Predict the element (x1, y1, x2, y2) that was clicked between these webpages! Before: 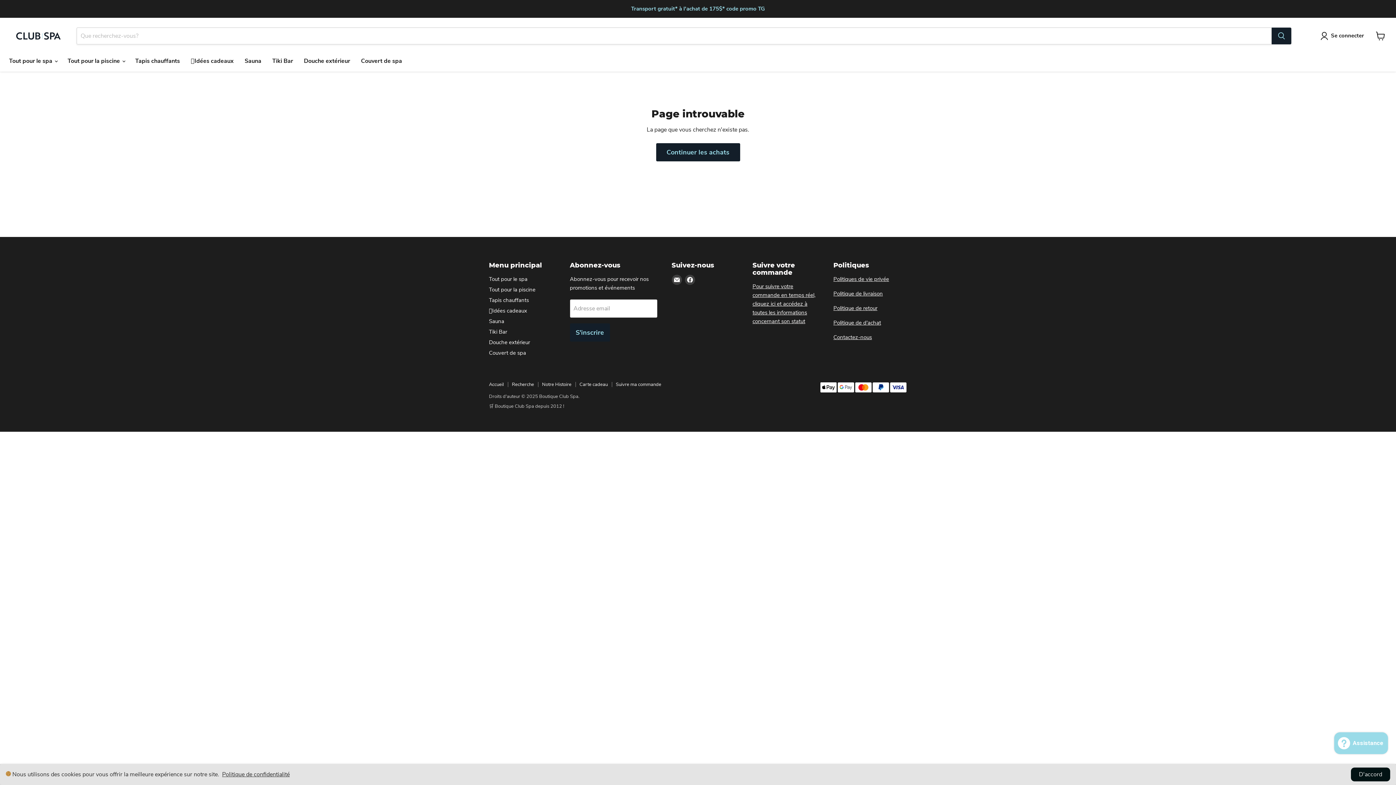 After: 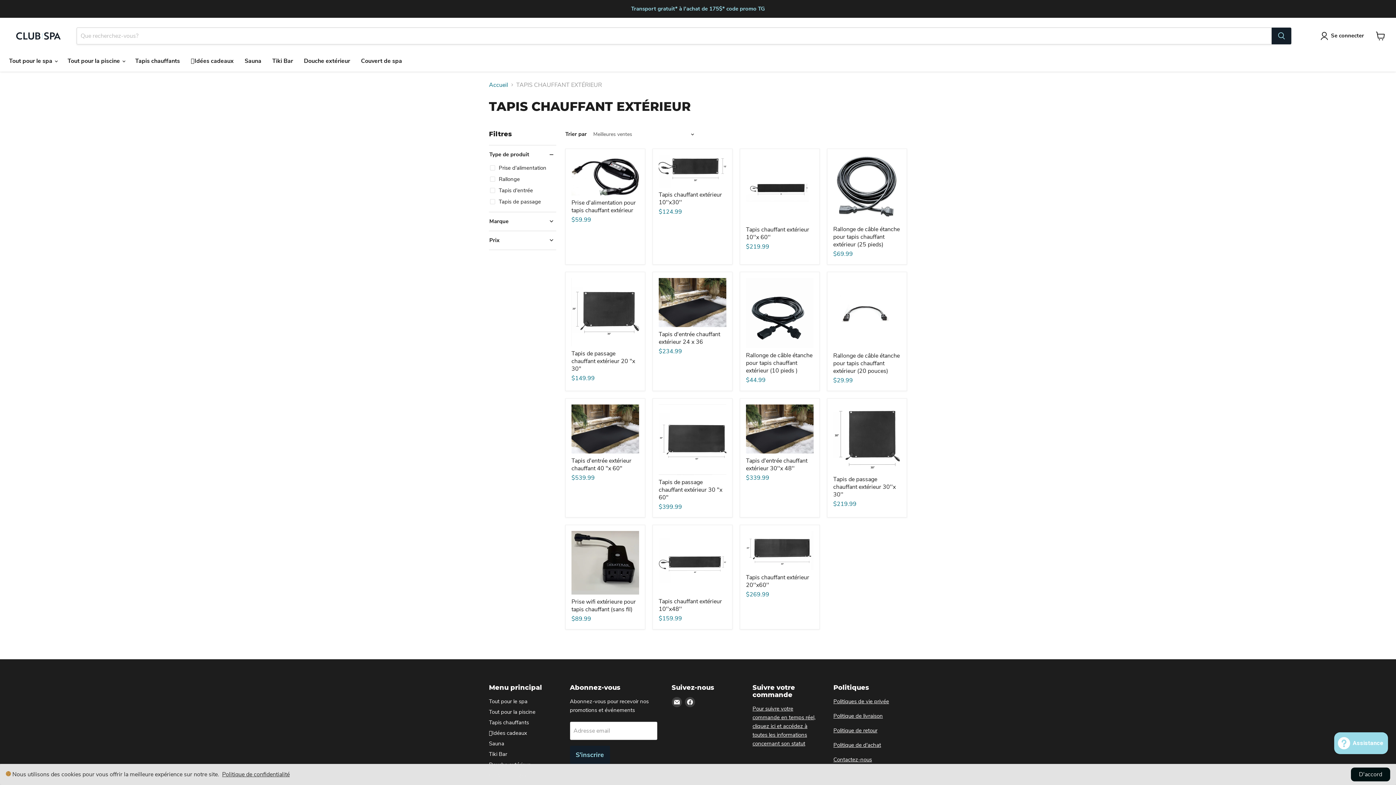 Action: label: Tapis chauffants bbox: (129, 53, 185, 68)